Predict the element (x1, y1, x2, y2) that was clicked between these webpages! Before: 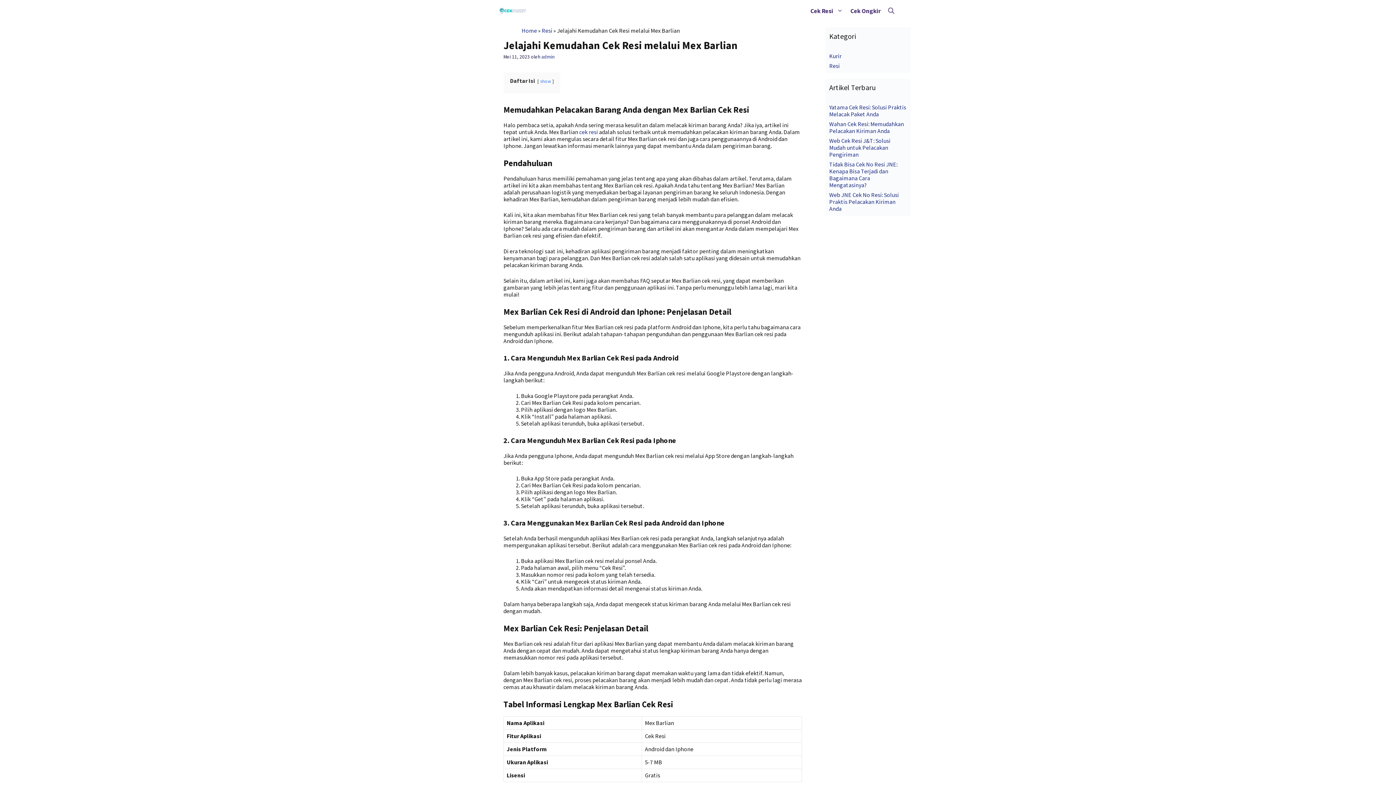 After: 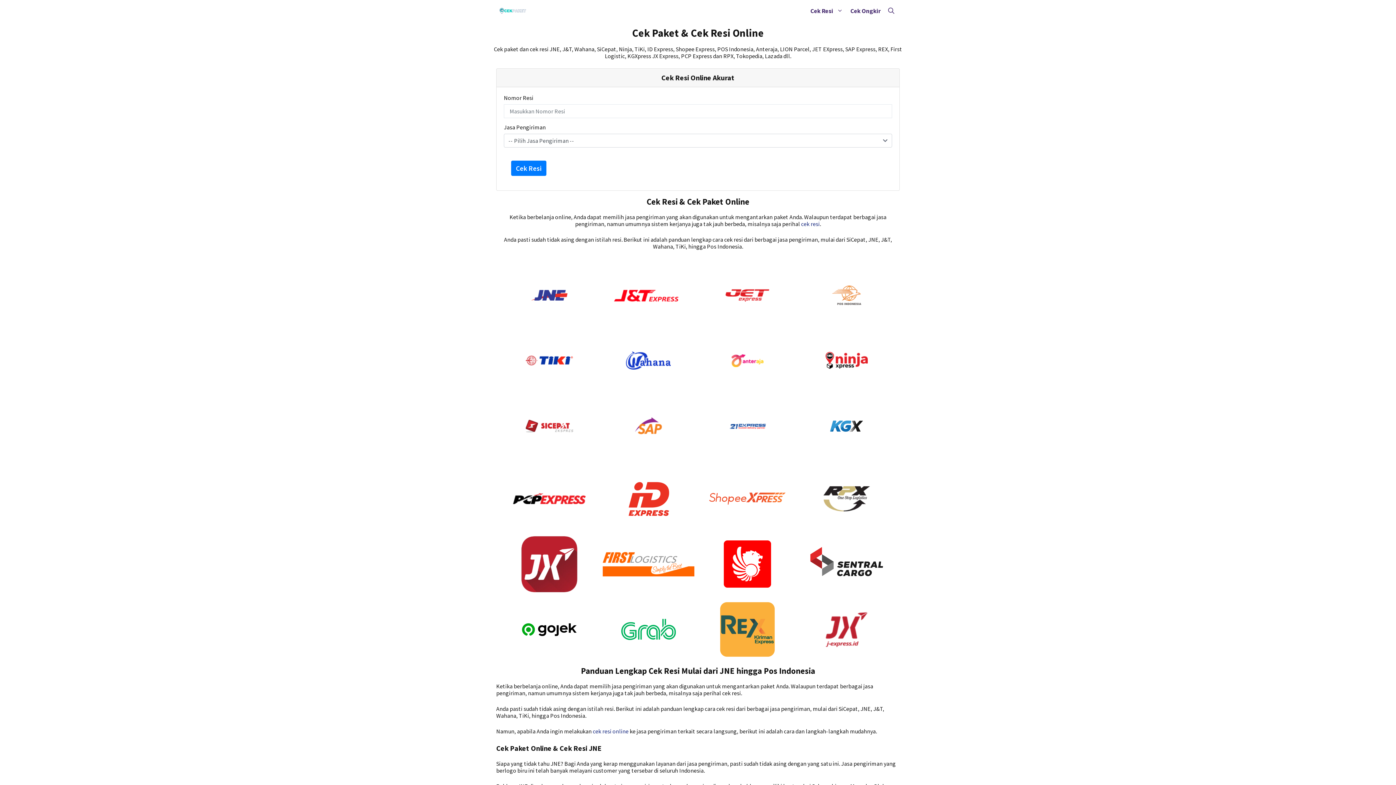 Action: bbox: (541, 53, 554, 59) label: admin